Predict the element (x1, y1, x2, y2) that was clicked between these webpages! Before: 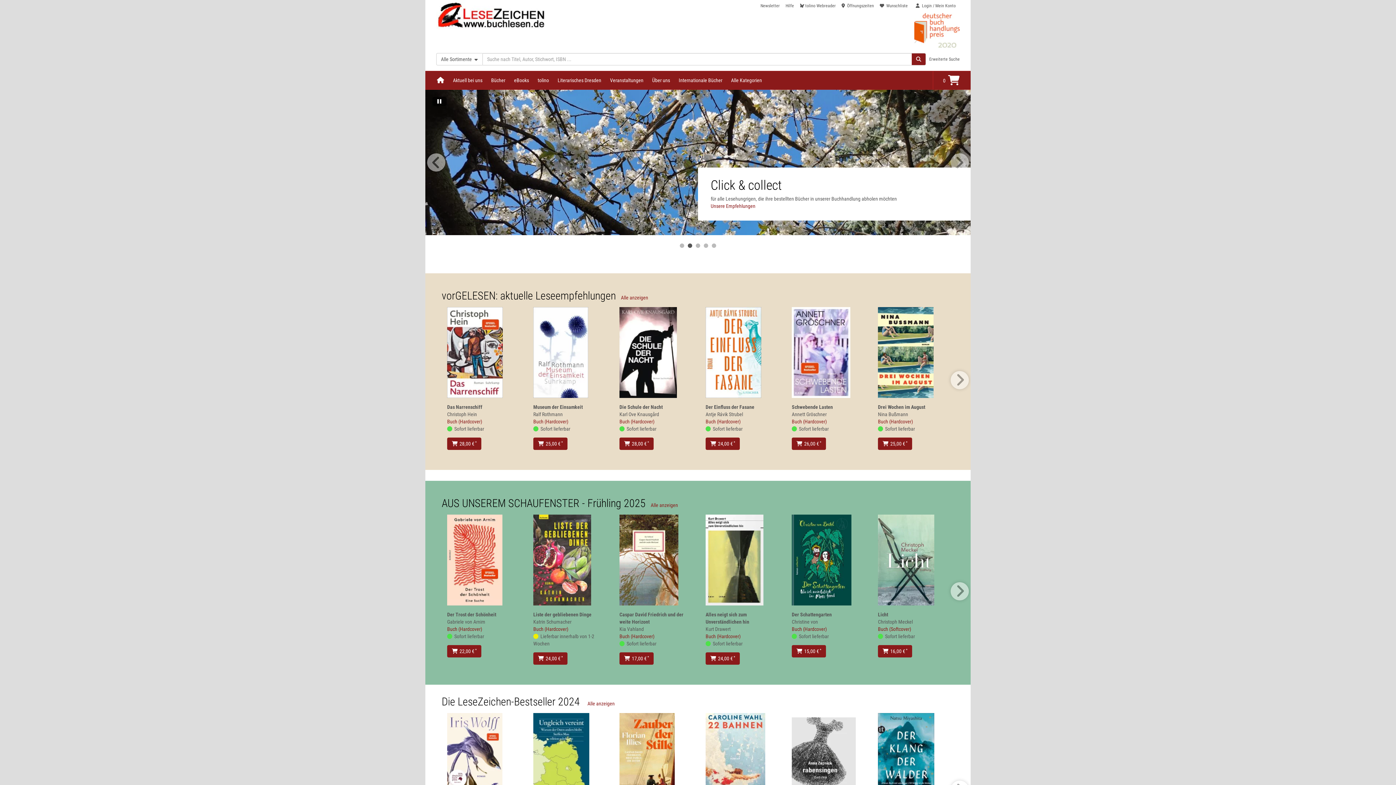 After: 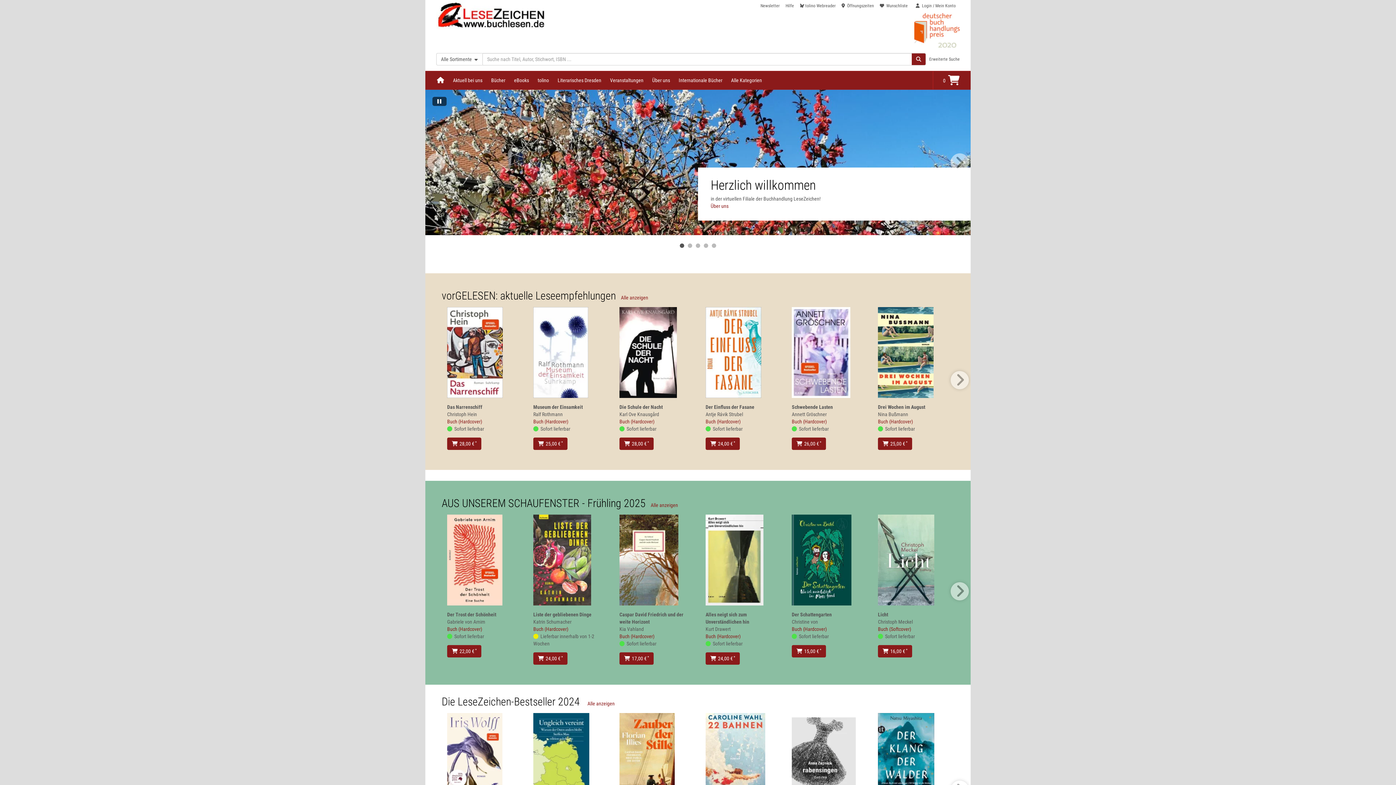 Action: bbox: (680, 243, 684, 248) label: Folie 1 von 5